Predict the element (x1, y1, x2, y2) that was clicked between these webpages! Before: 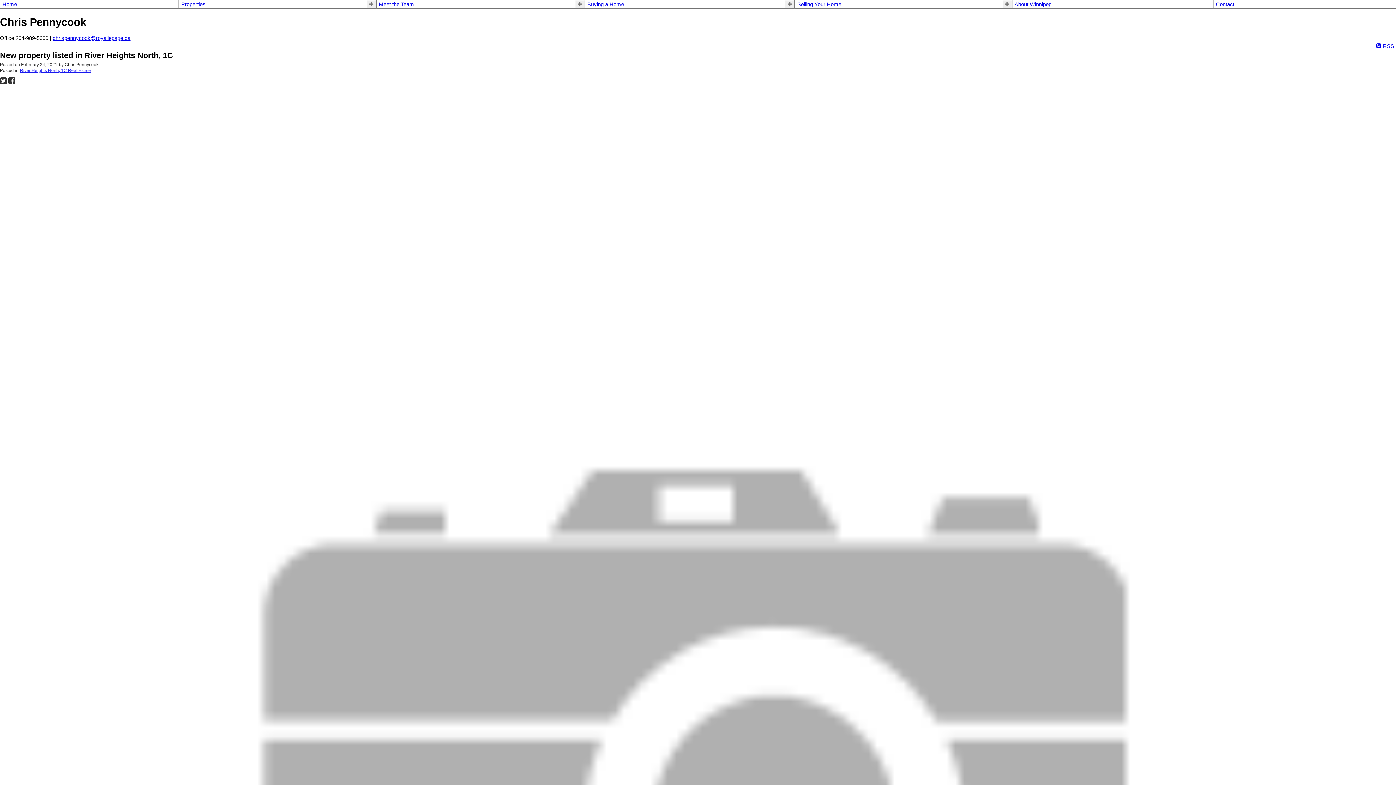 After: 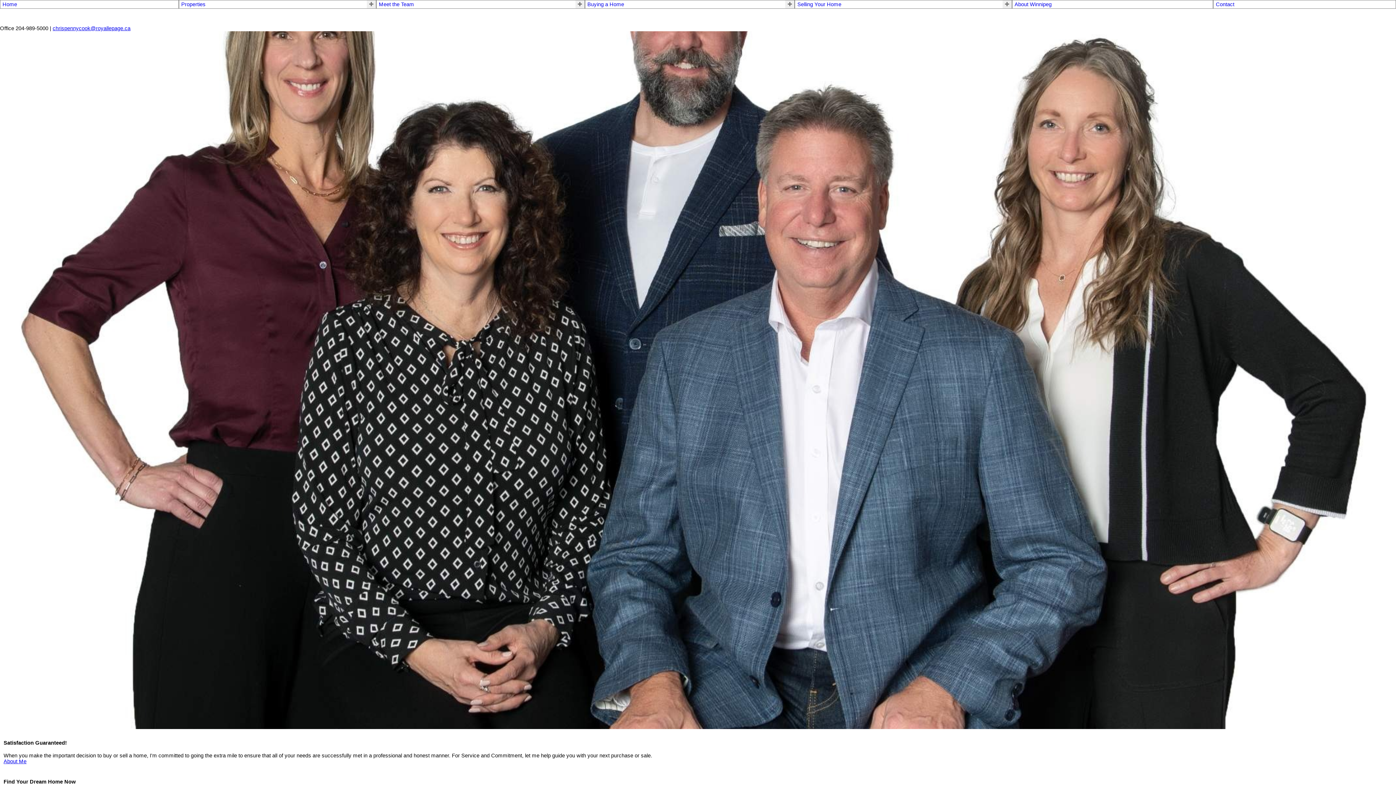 Action: label: Home bbox: (2, 1, 176, 7)